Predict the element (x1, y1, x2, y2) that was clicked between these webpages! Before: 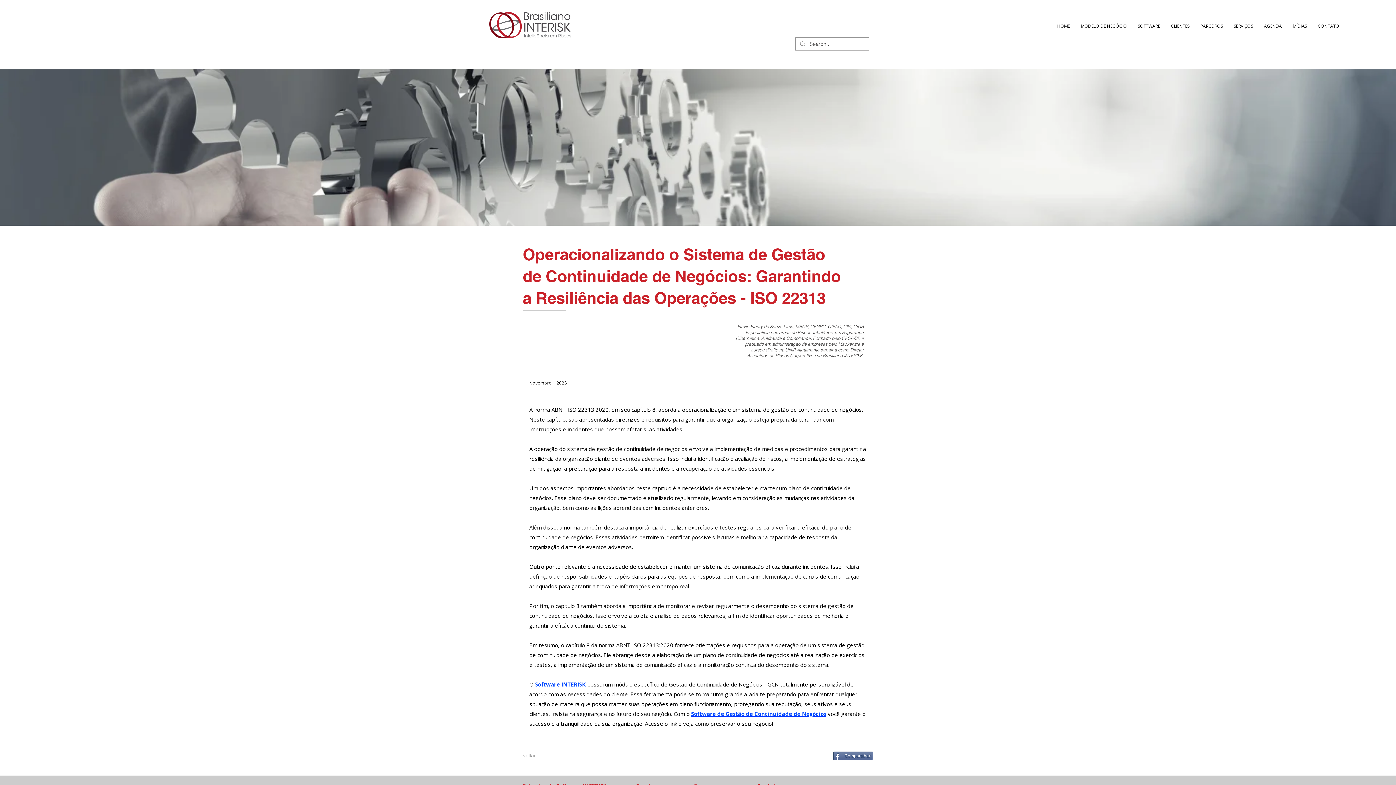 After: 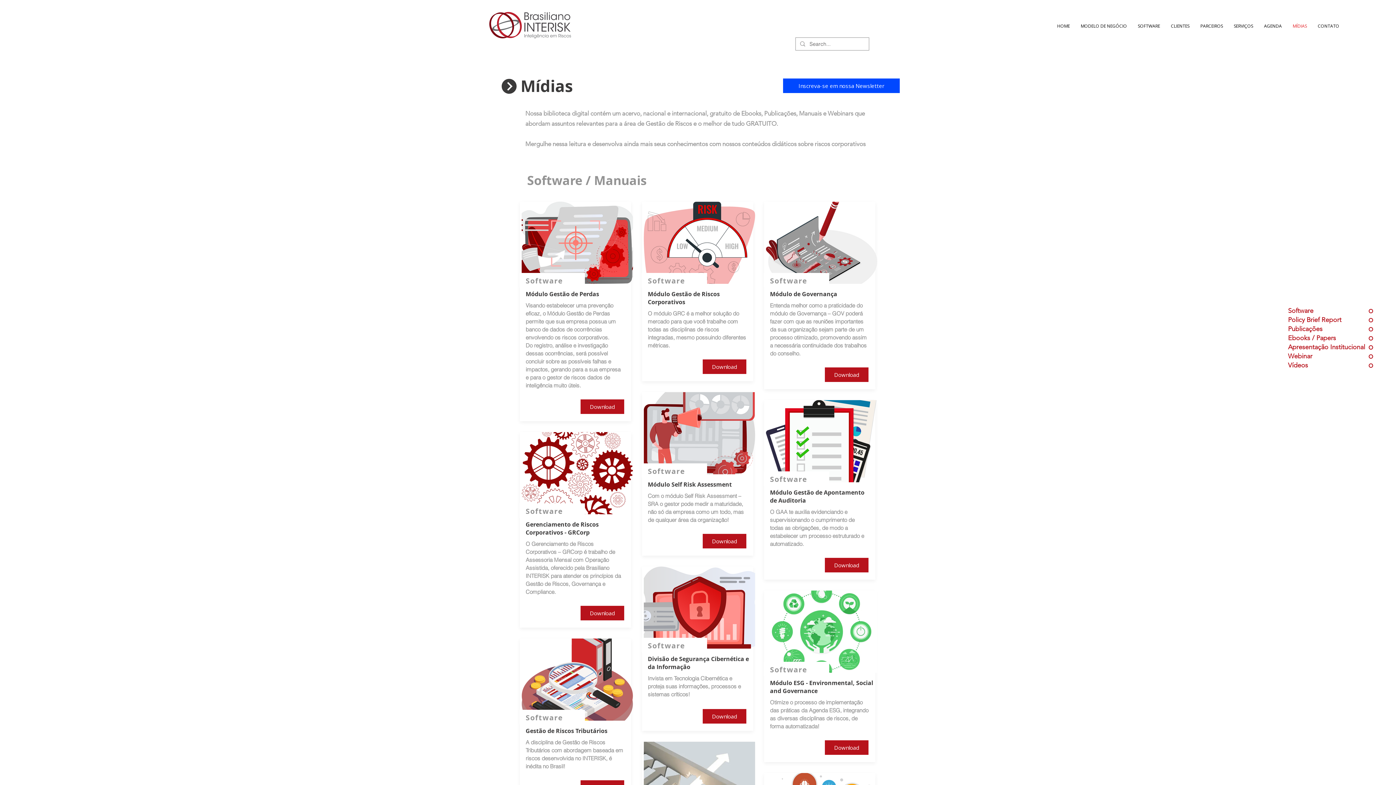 Action: label: MÍDIAS bbox: (1287, 22, 1312, 29)